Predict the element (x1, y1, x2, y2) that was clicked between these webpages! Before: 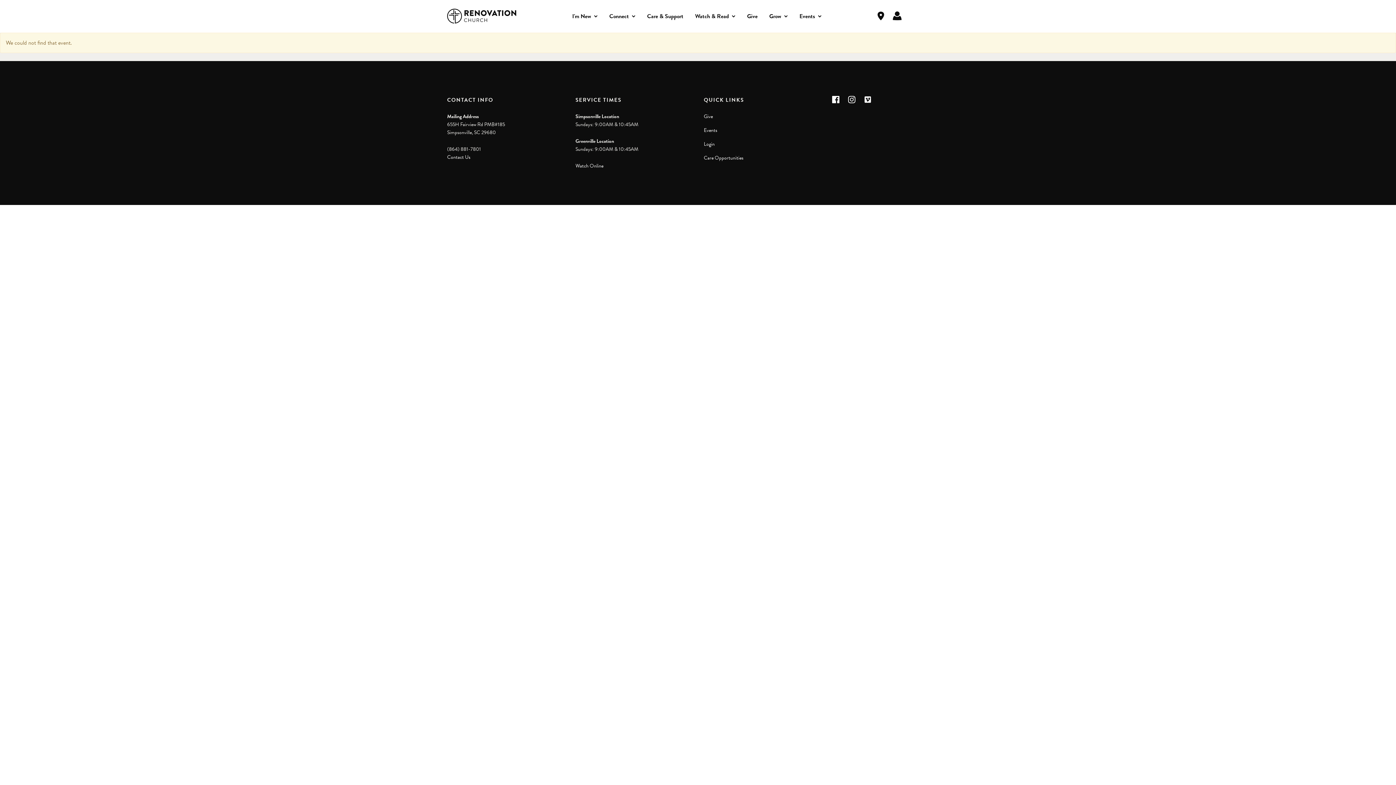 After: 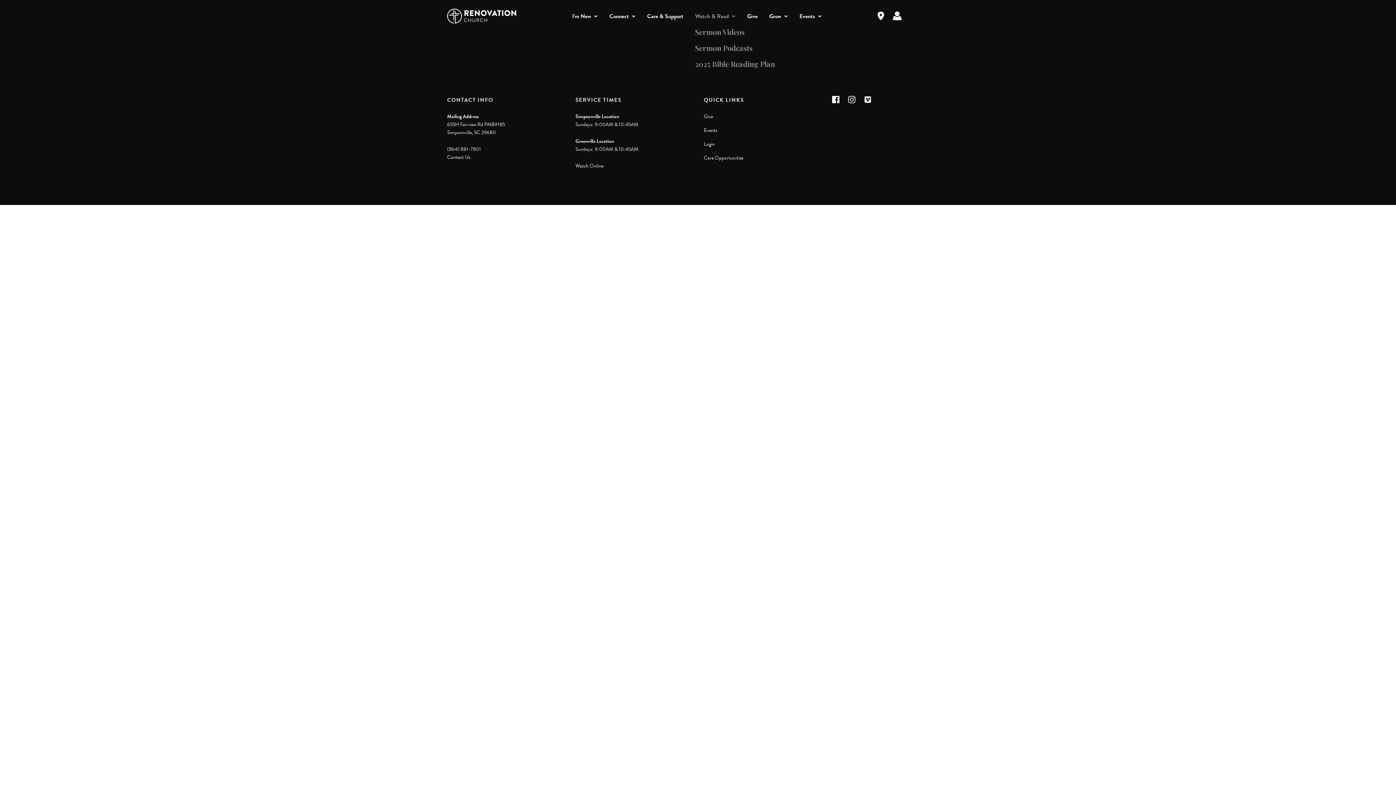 Action: label: Watch & Read bbox: (695, 11, 735, 21)